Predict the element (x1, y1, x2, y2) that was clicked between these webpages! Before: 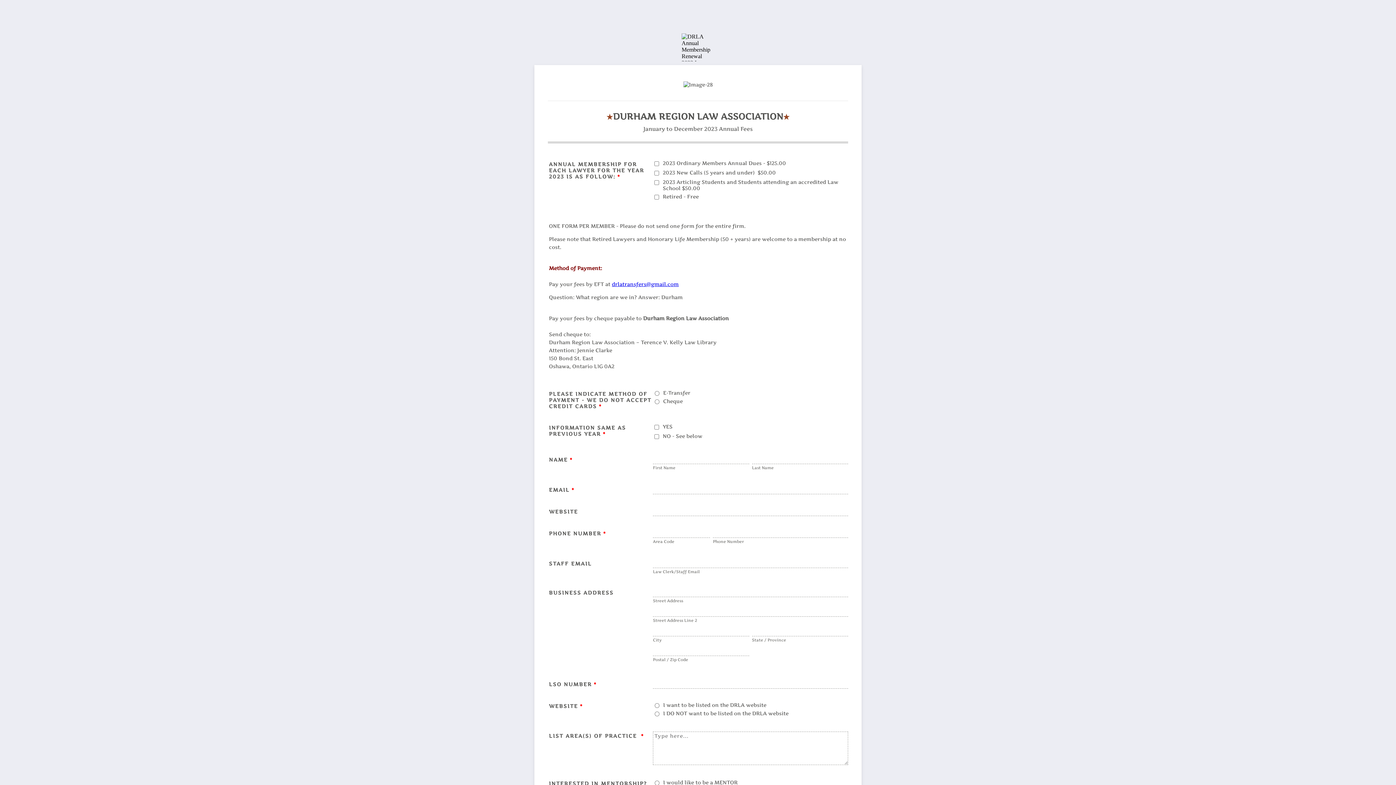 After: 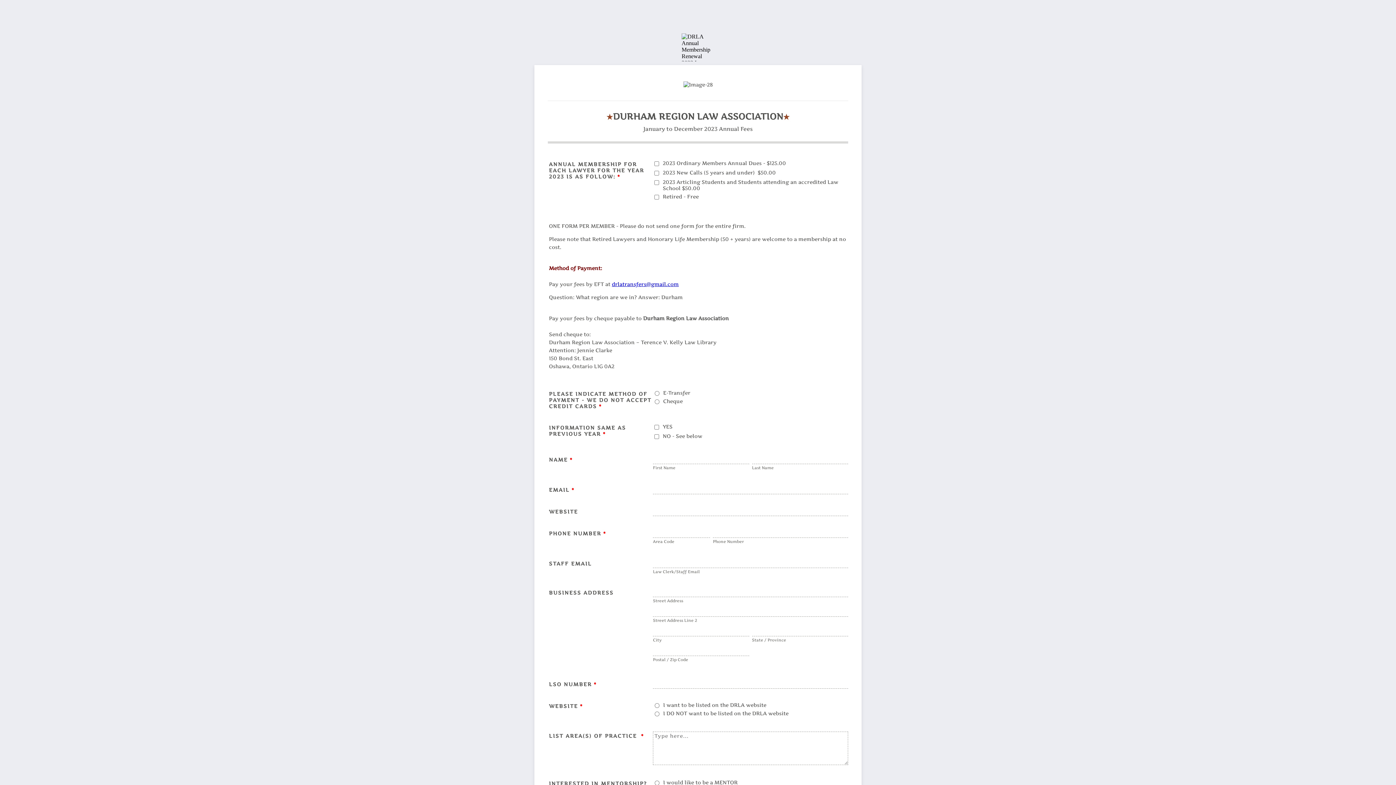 Action: bbox: (612, 281, 678, 287) label: drlatransfers@gmail.com